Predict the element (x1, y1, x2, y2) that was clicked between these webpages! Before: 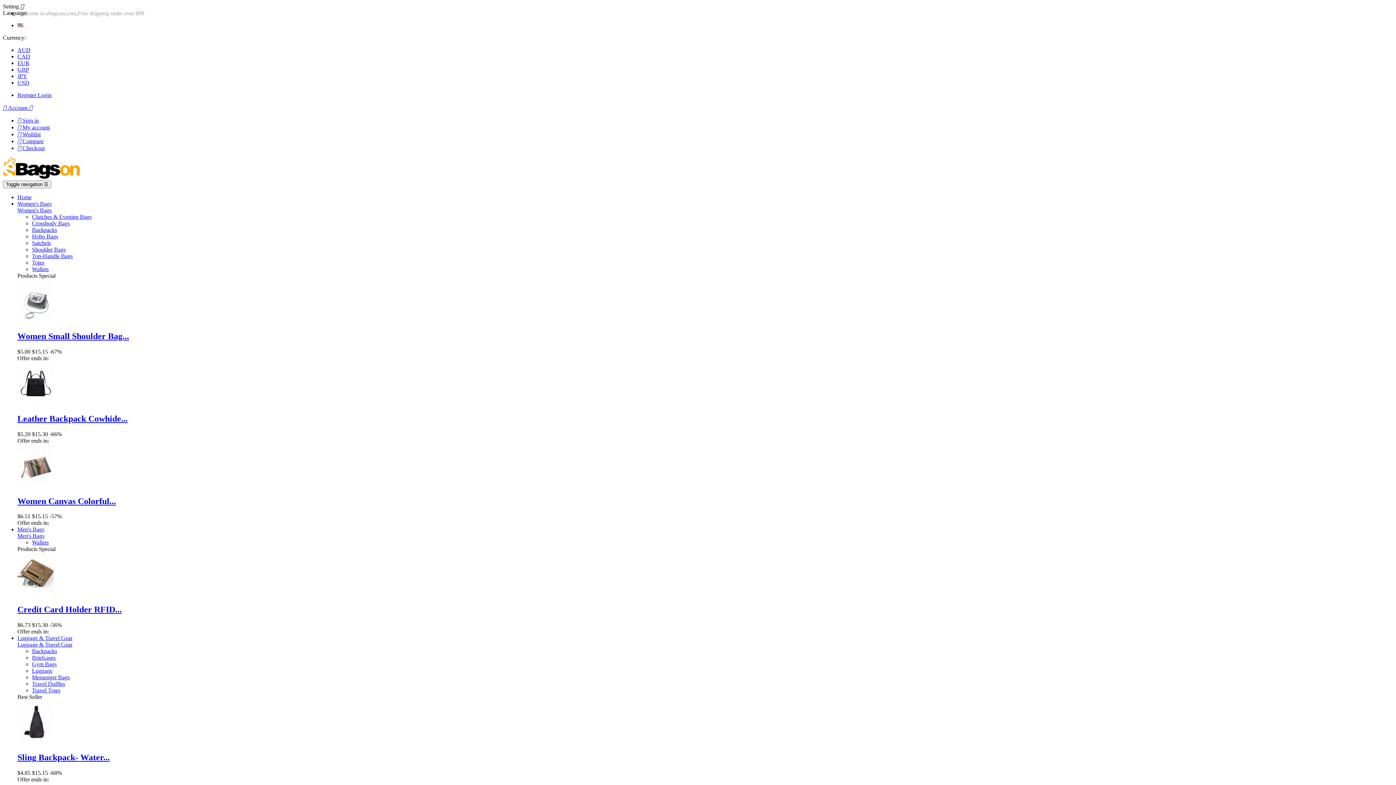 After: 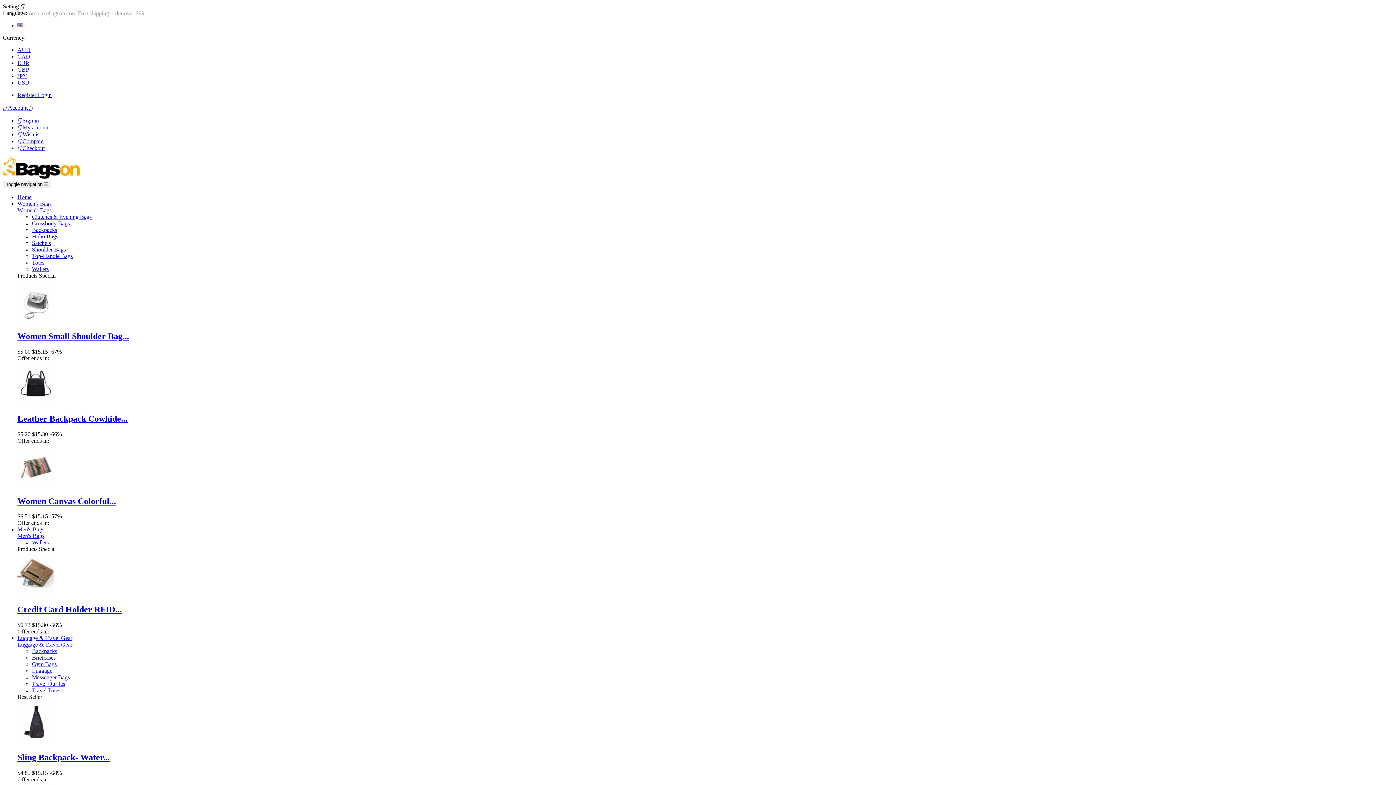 Action: label: Women Small Shoulder Bag... bbox: (17, 331, 129, 341)